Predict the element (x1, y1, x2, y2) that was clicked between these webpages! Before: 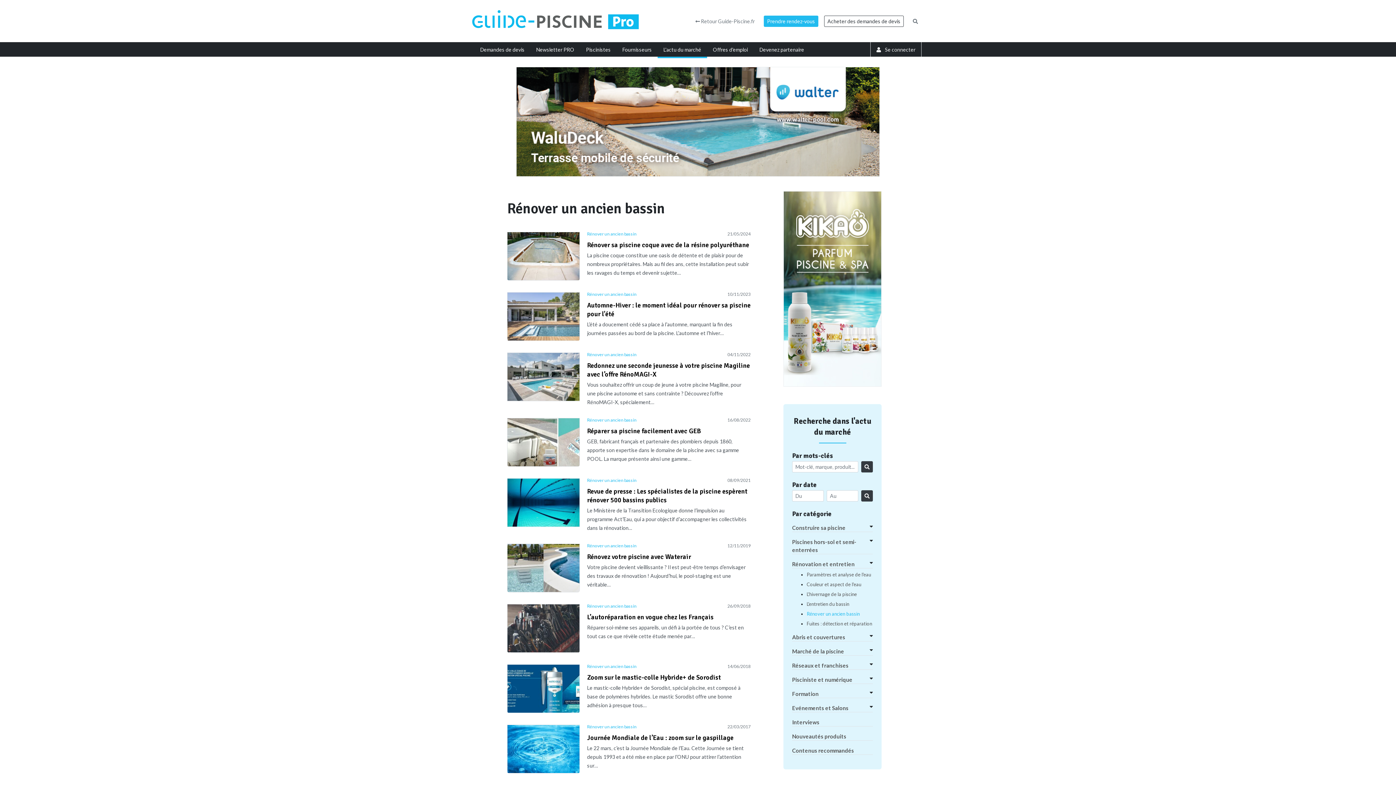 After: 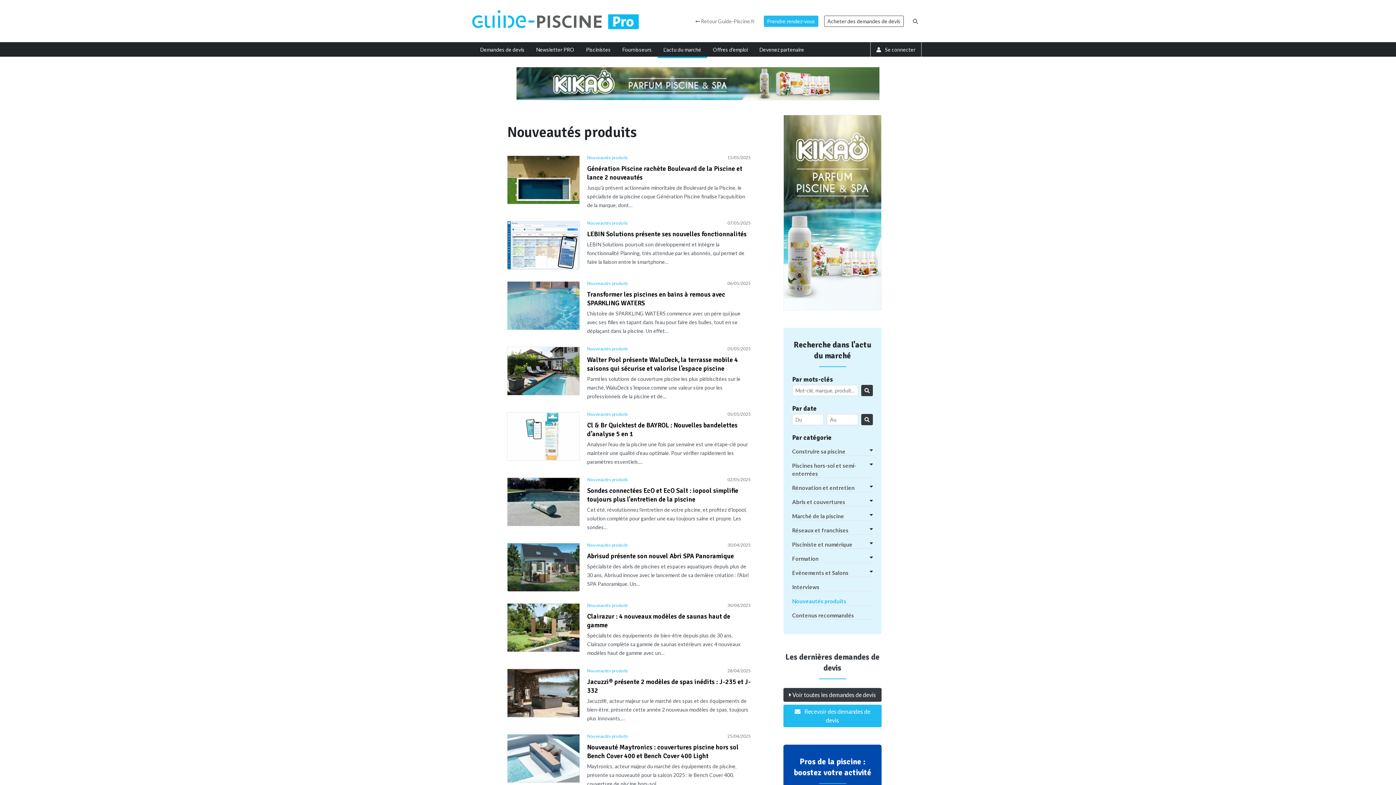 Action: bbox: (792, 732, 846, 740) label: Nouveautés produits